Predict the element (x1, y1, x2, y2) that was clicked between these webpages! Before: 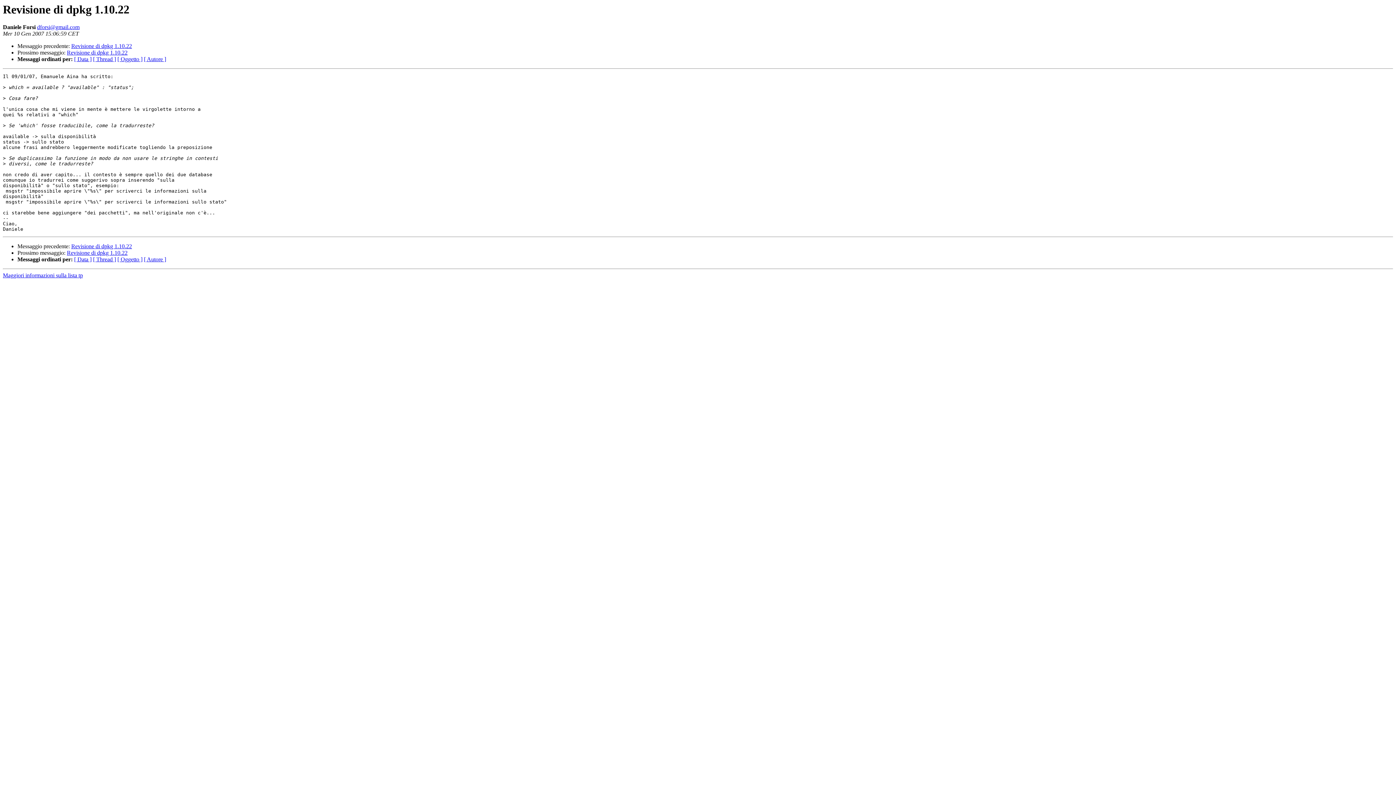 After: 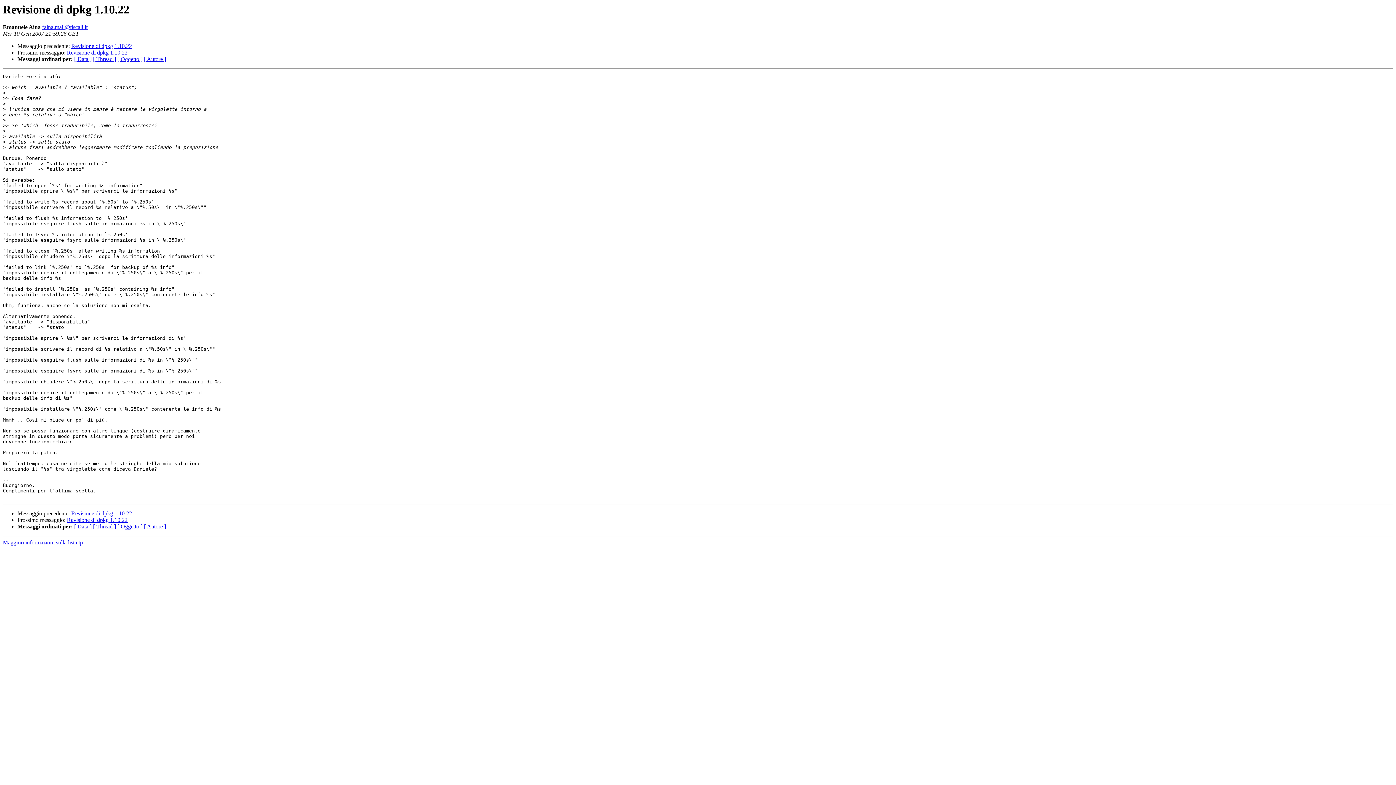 Action: bbox: (66, 249, 127, 256) label: Revisione di dpkg 1.10.22